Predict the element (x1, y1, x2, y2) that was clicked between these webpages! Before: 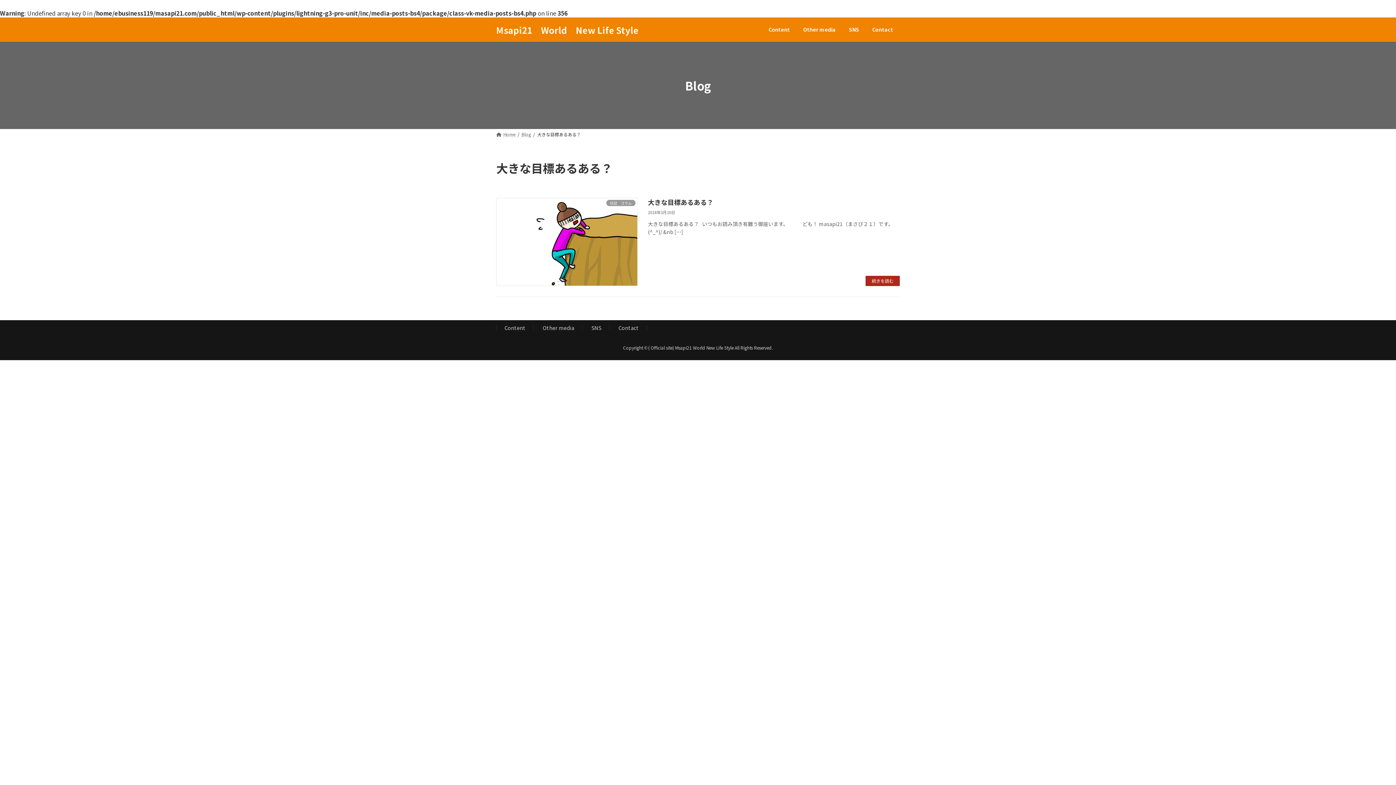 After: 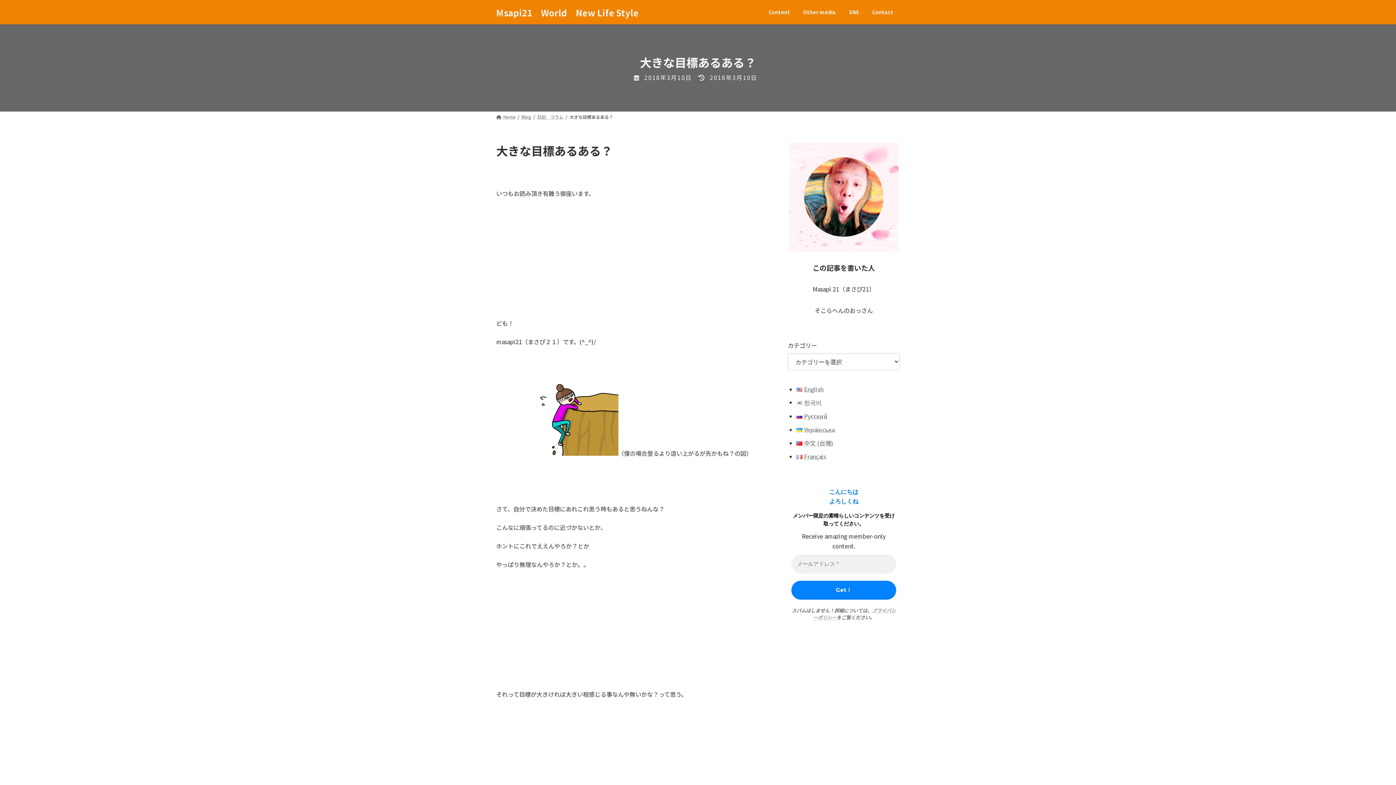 Action: label: 大きな目標あるある？ bbox: (648, 197, 713, 207)